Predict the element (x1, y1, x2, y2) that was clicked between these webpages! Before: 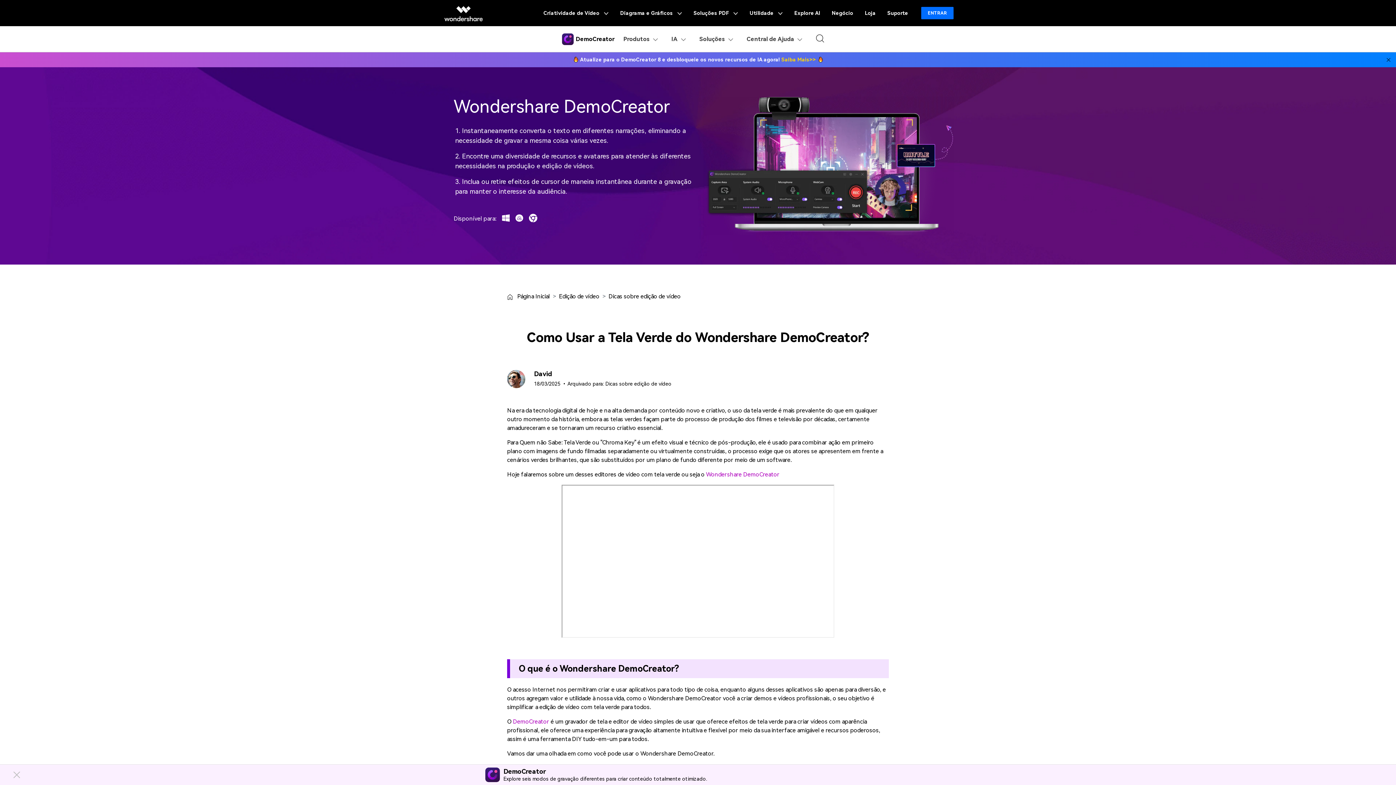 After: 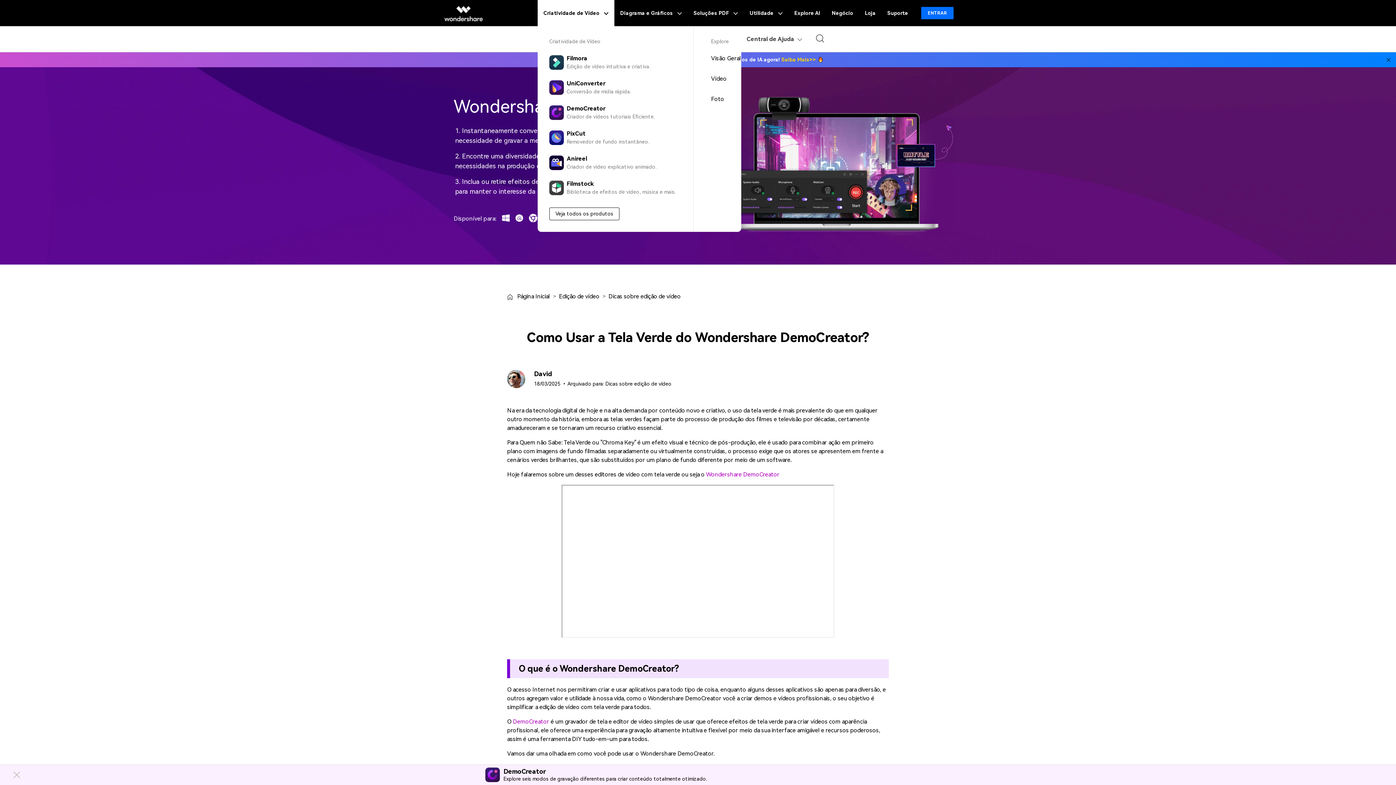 Action: label: Criatividade de Vídeo  bbox: (537, 0, 614, 26)